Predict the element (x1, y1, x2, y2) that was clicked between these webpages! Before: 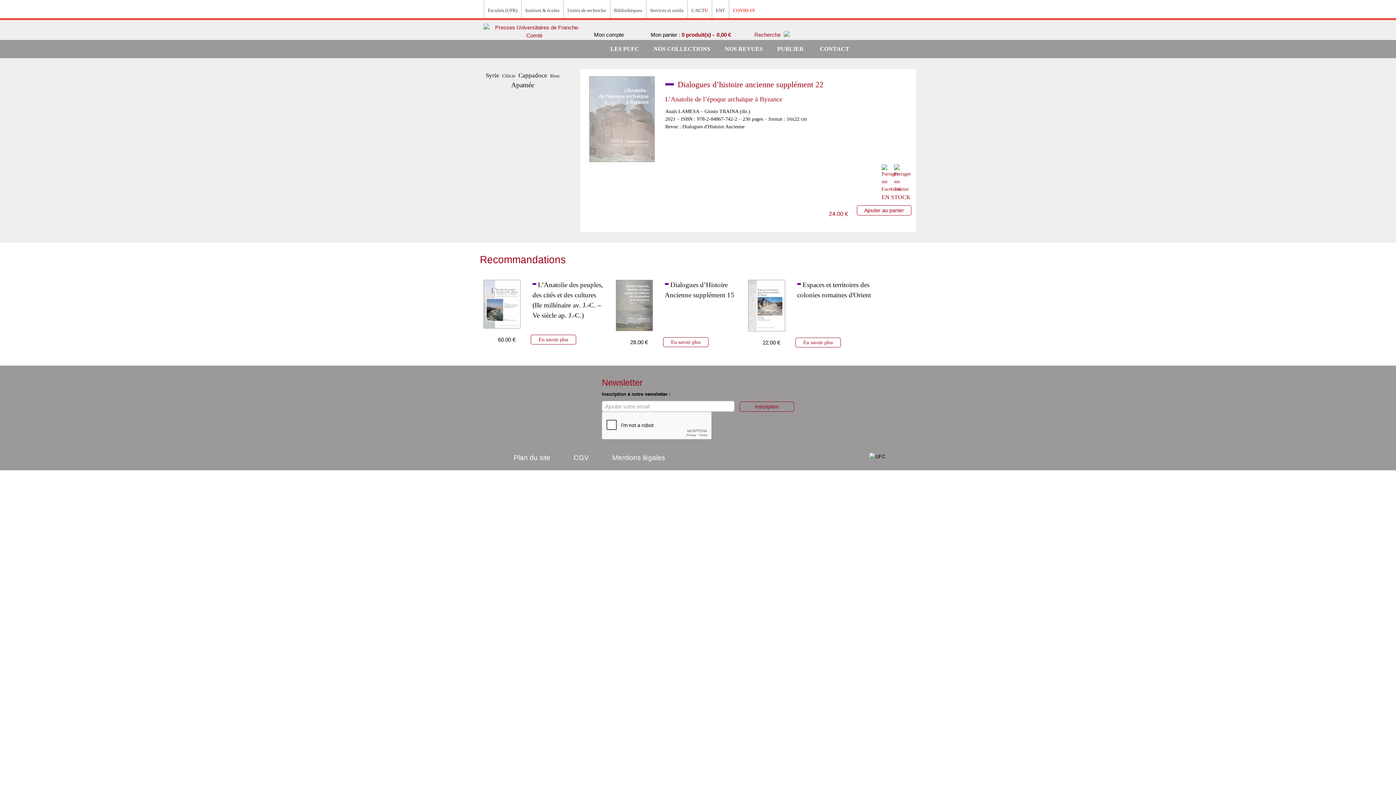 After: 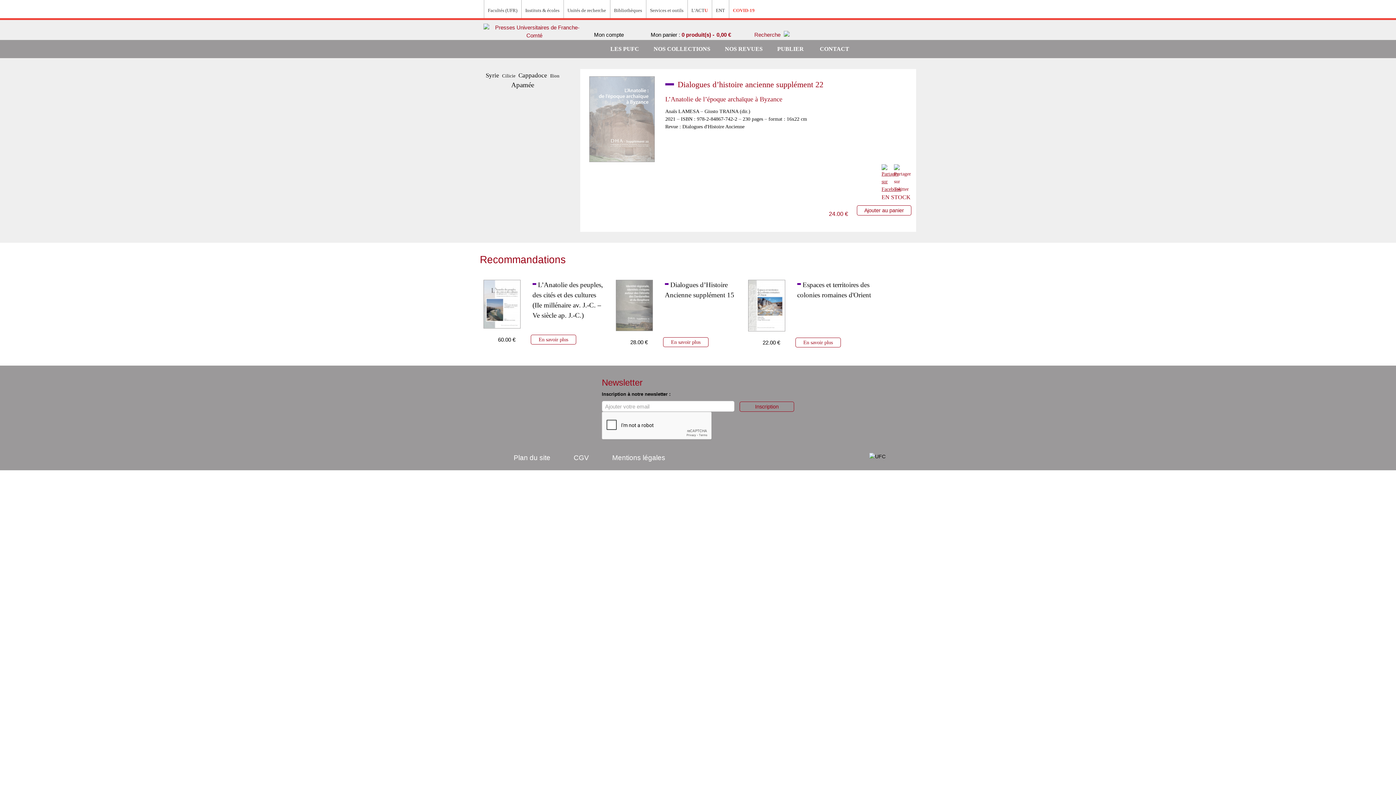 Action: bbox: (881, 164, 892, 192)